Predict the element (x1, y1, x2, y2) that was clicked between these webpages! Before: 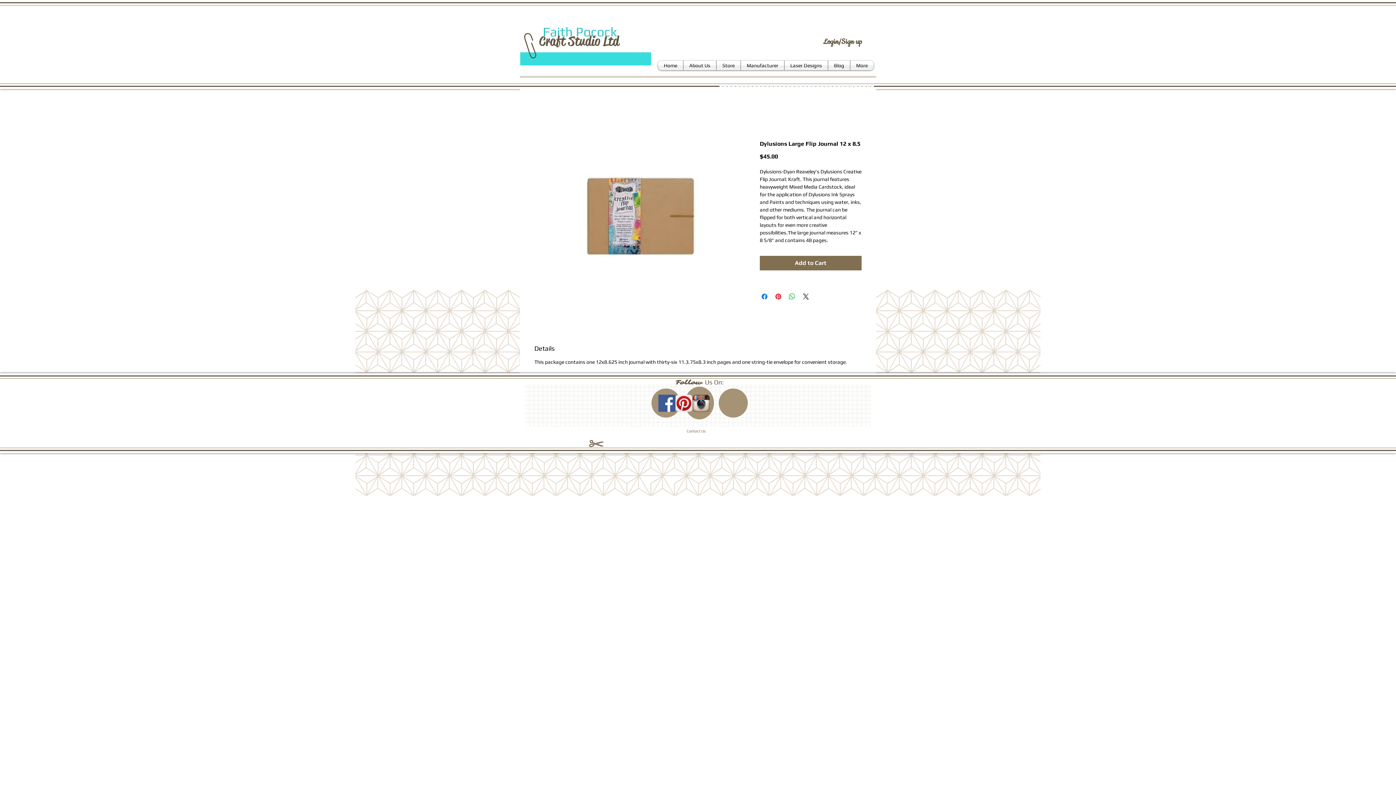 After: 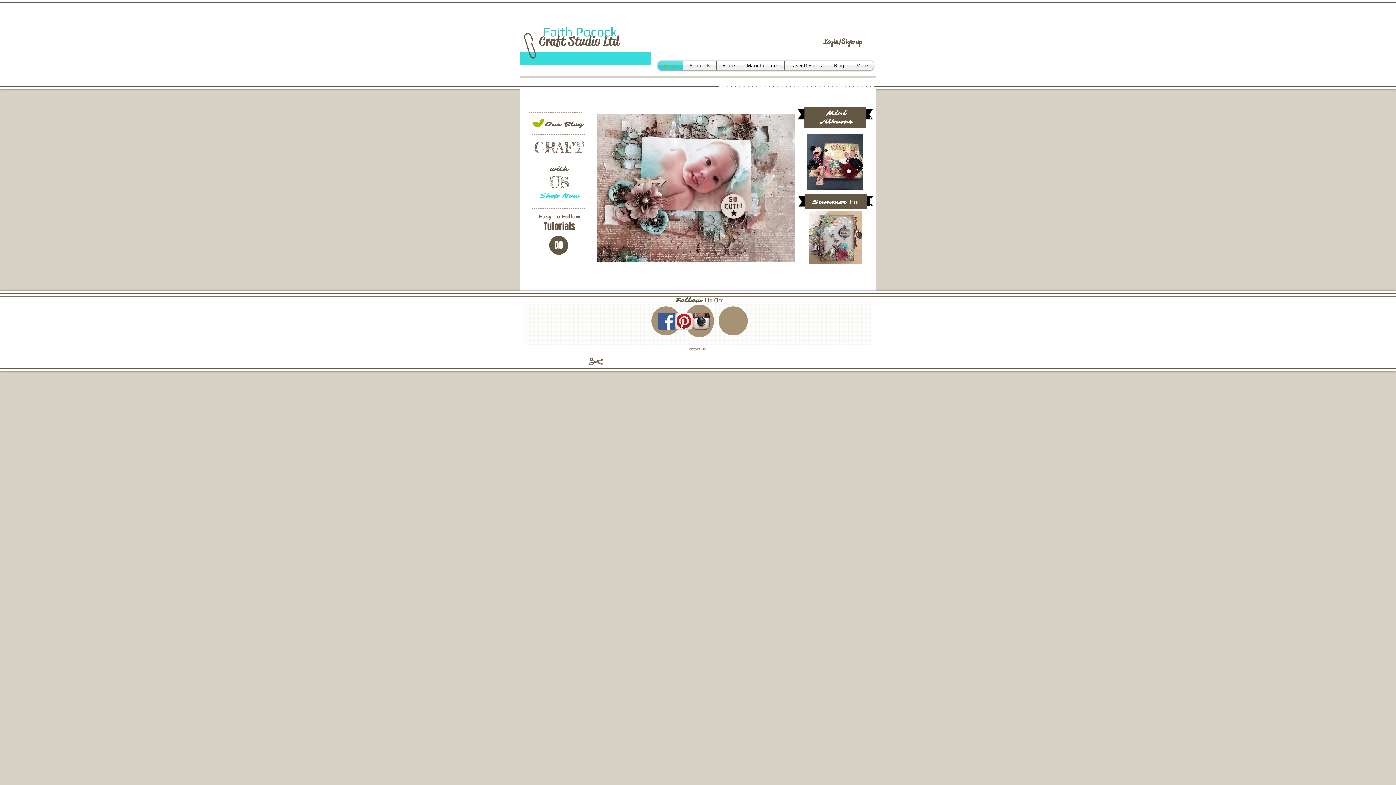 Action: label: Home bbox: (658, 60, 683, 70)